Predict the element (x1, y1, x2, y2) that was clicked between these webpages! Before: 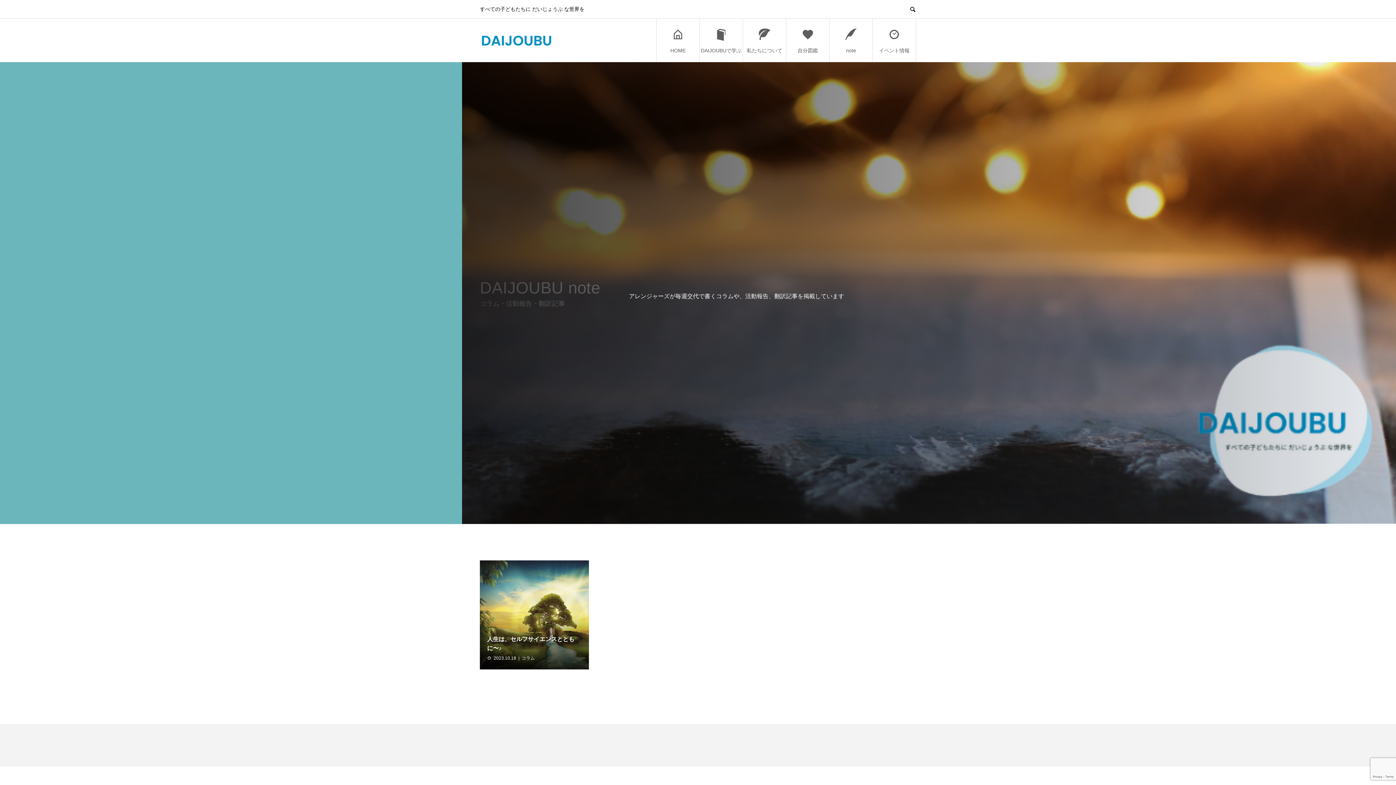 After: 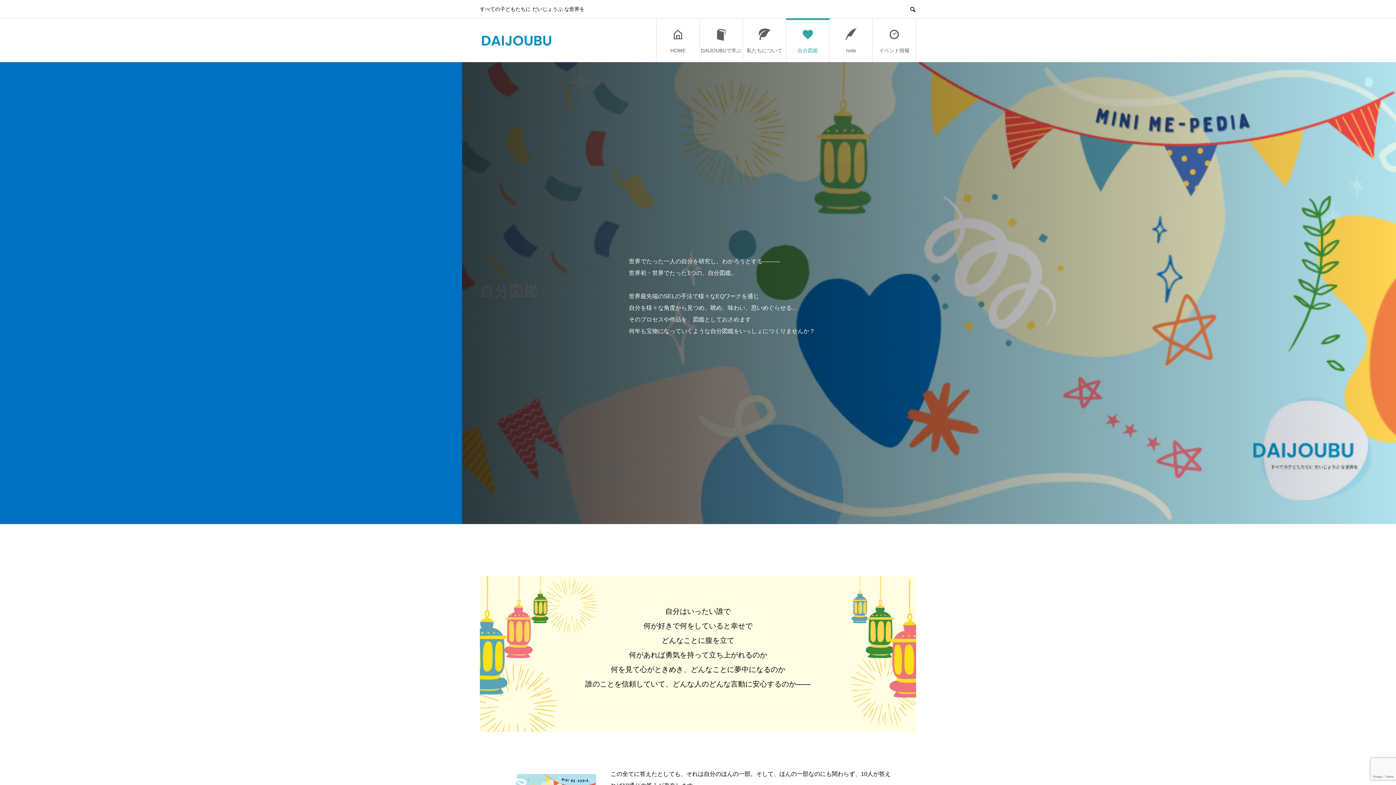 Action: bbox: (786, 18, 829, 62) label: 自分図鑑